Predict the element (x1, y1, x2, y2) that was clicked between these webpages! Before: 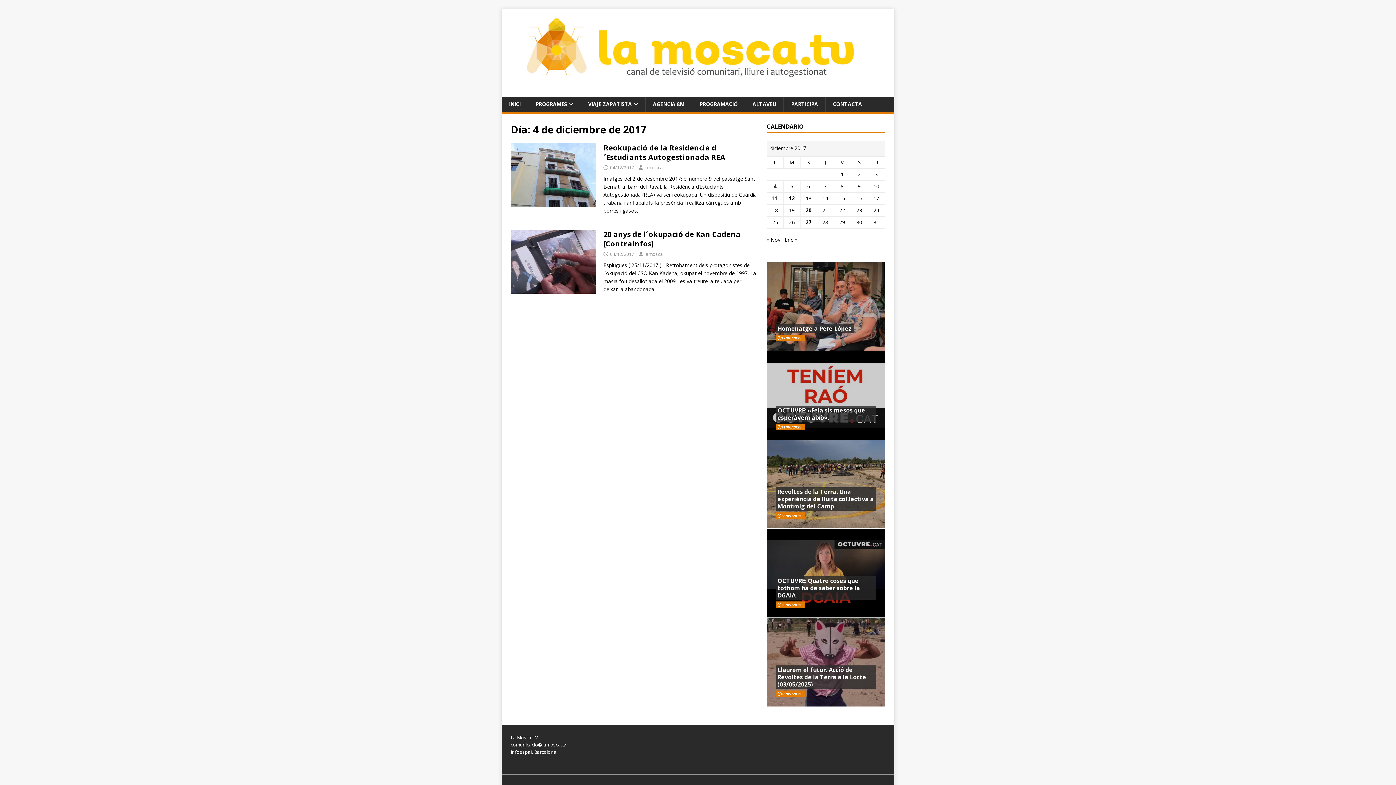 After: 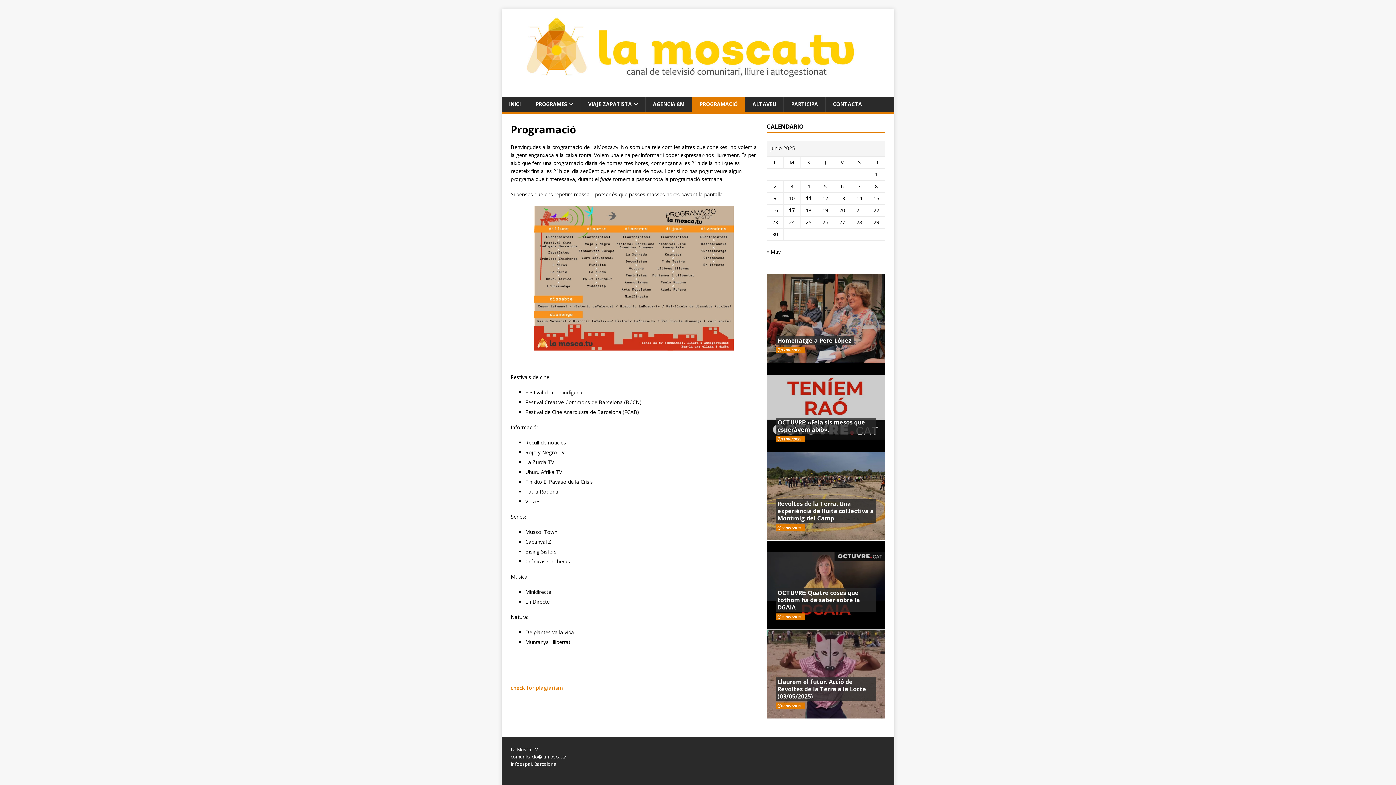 Action: label: PROGRAMACIÓ bbox: (692, 96, 745, 111)